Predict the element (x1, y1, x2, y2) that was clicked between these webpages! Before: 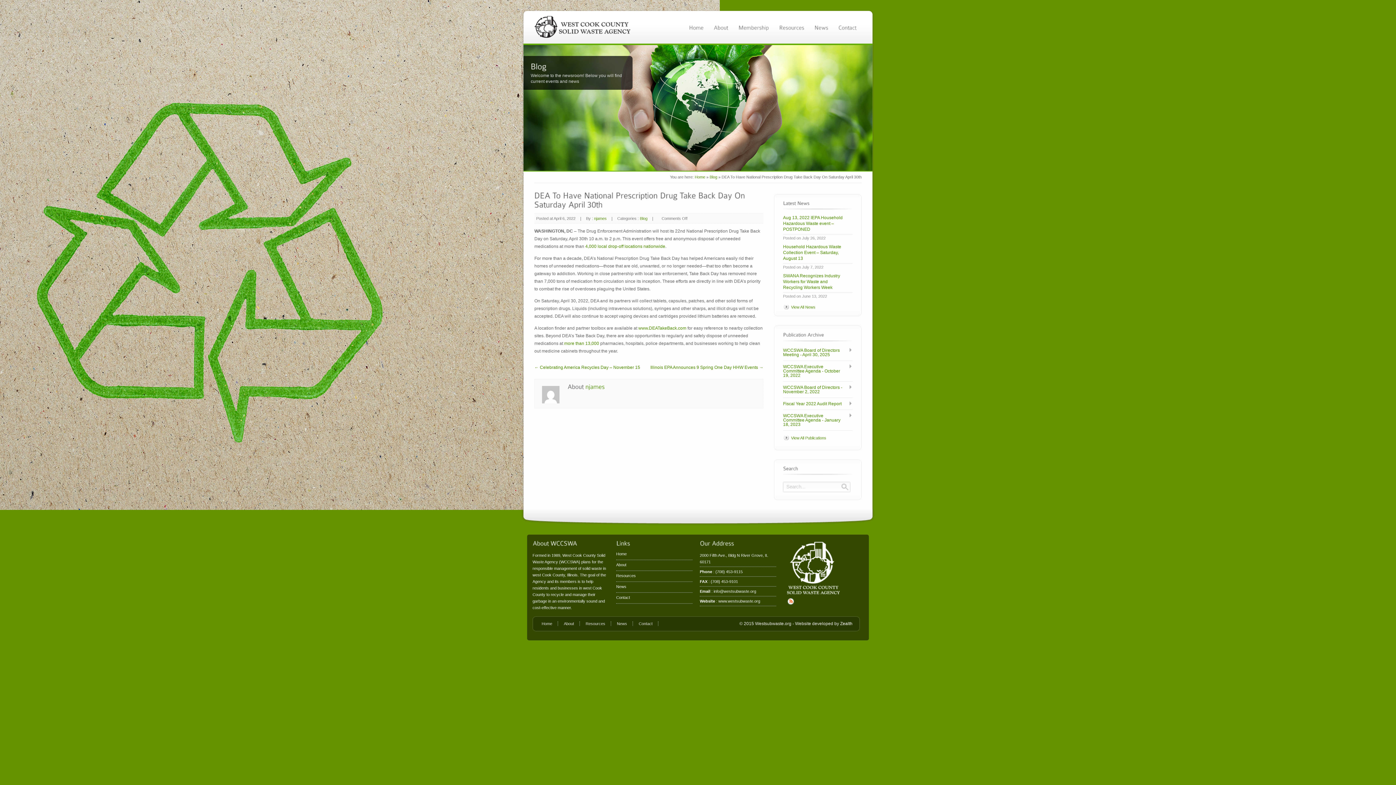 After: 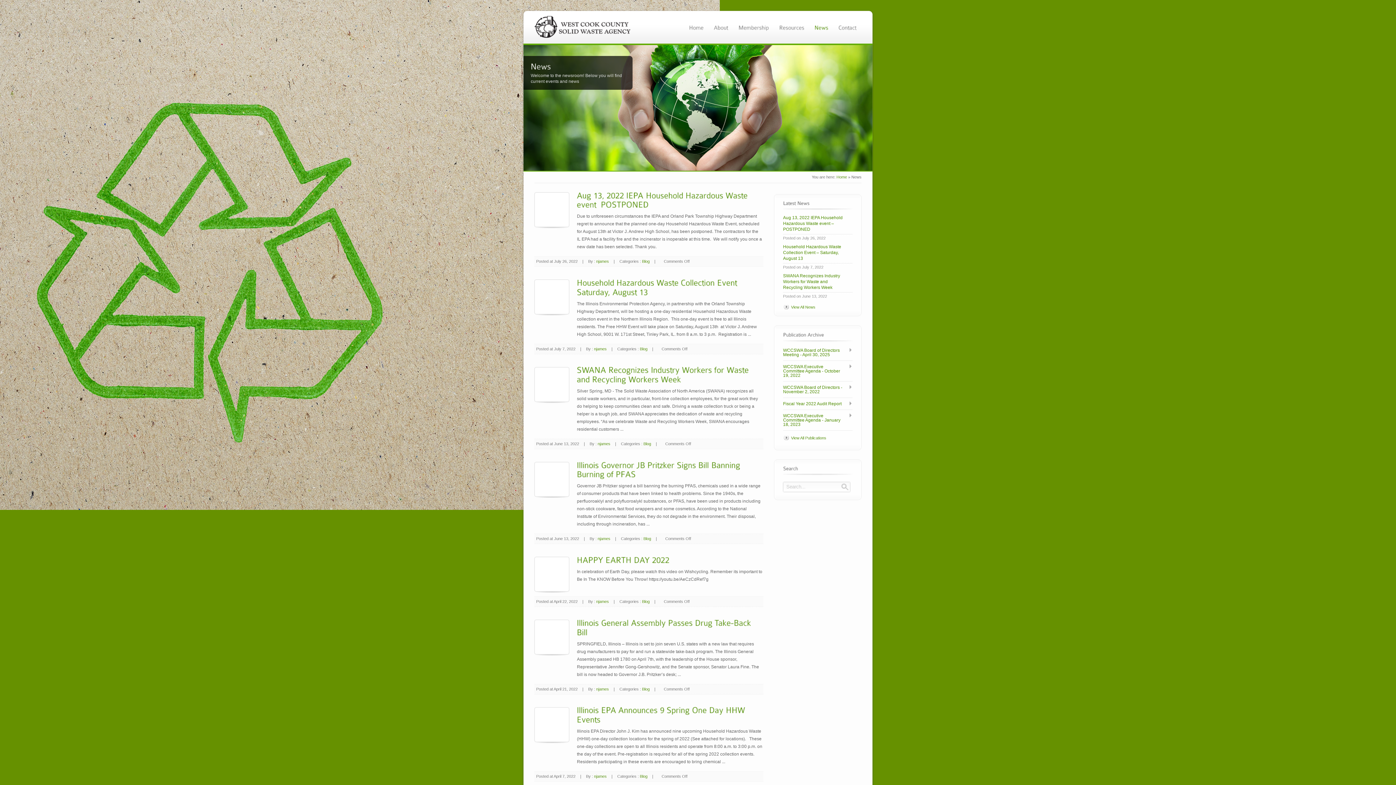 Action: label: News bbox: (809, 22, 833, 32)